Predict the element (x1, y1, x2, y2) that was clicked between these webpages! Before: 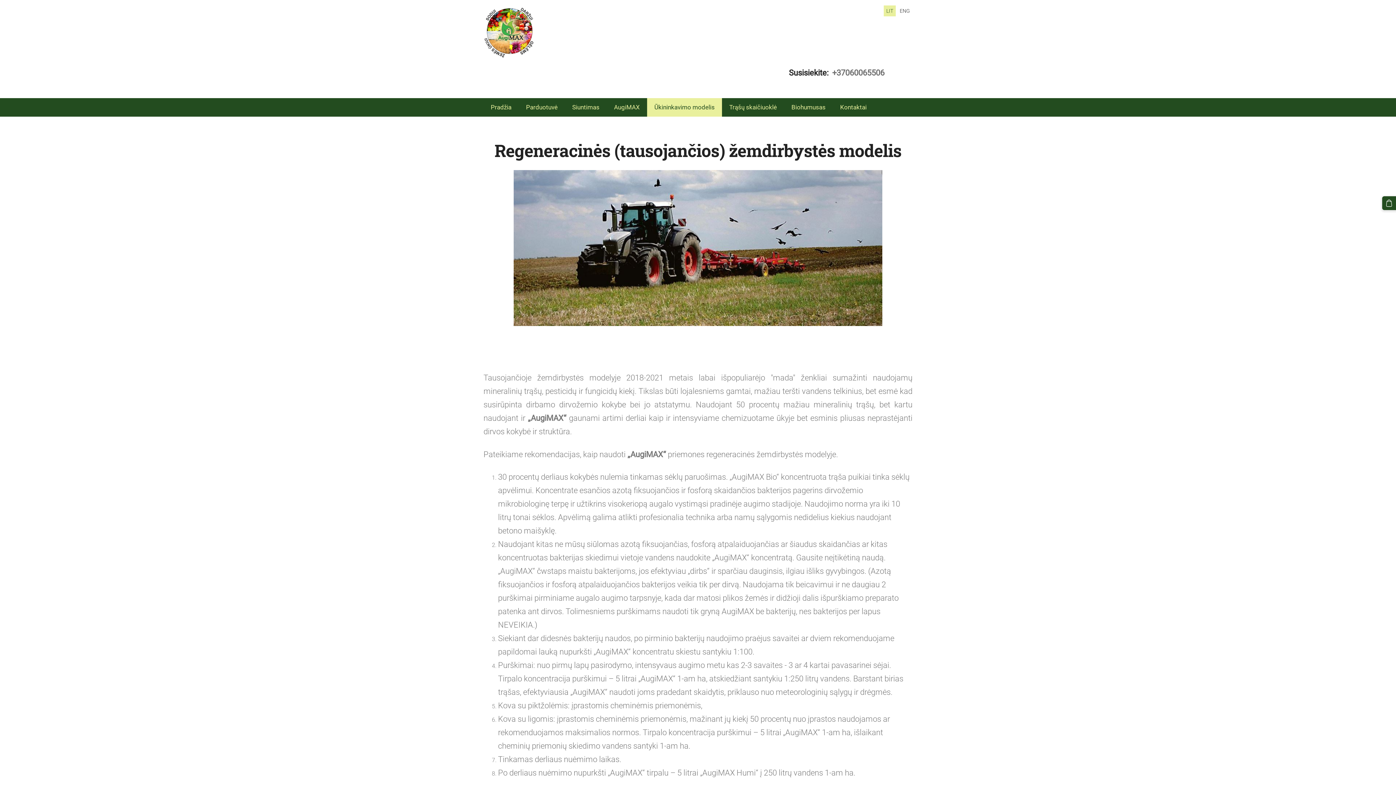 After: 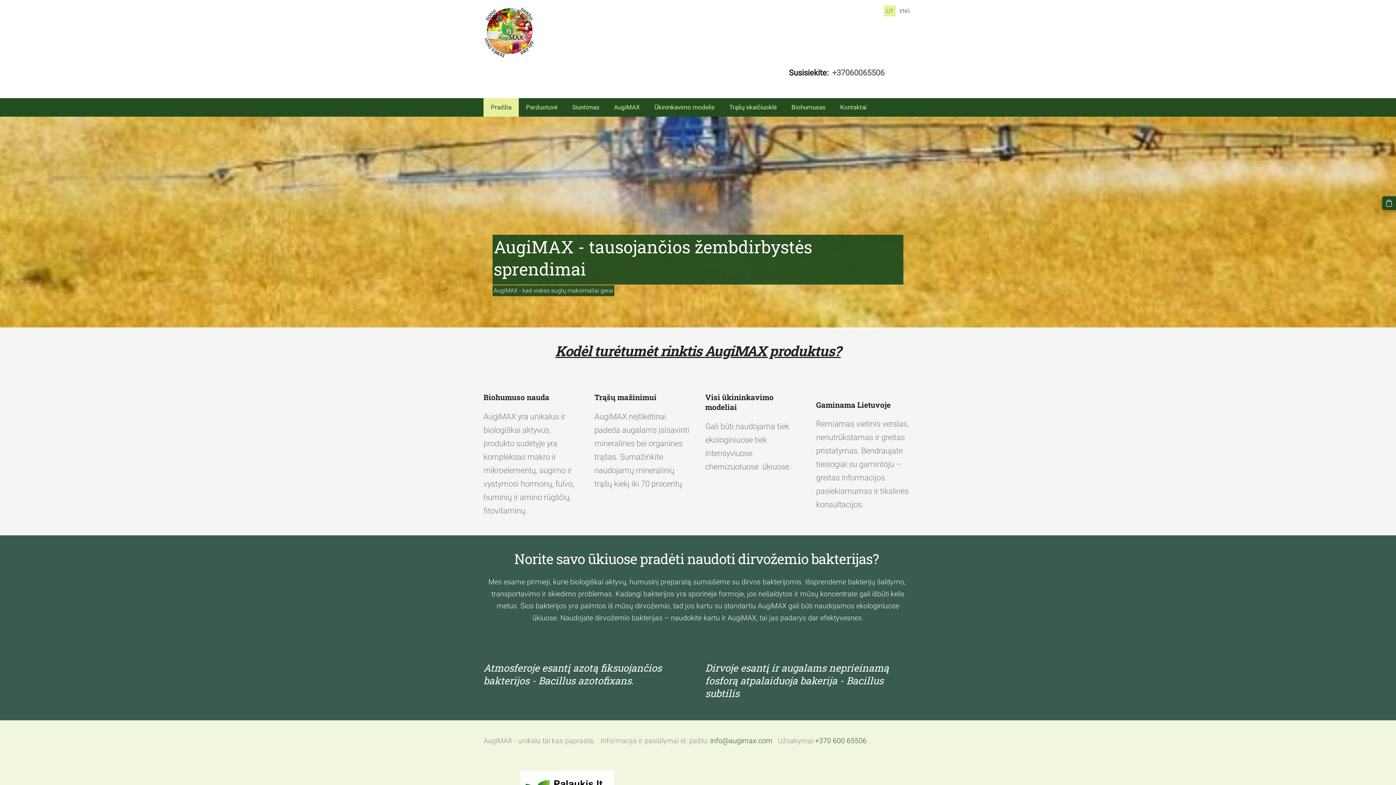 Action: bbox: (884, 5, 896, 16) label: Lietuvių